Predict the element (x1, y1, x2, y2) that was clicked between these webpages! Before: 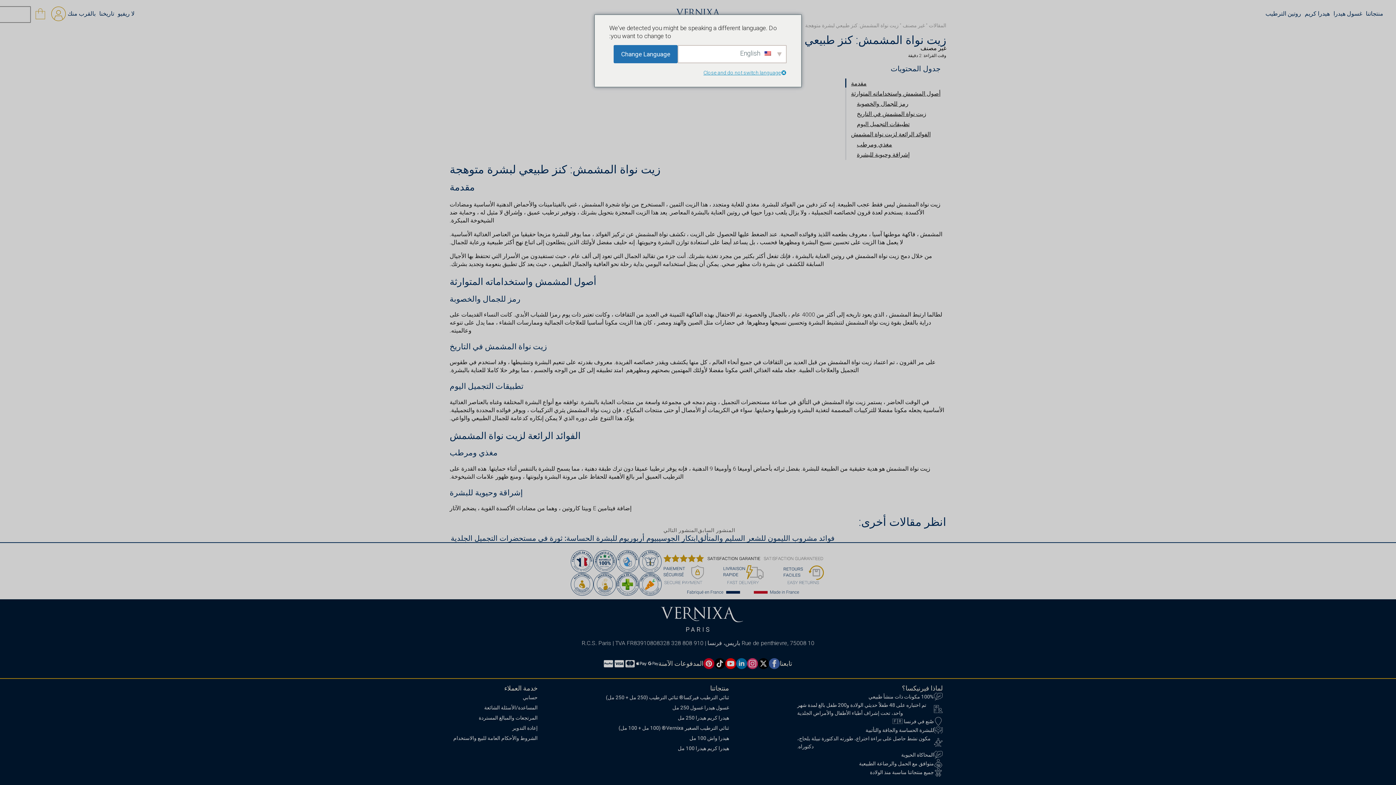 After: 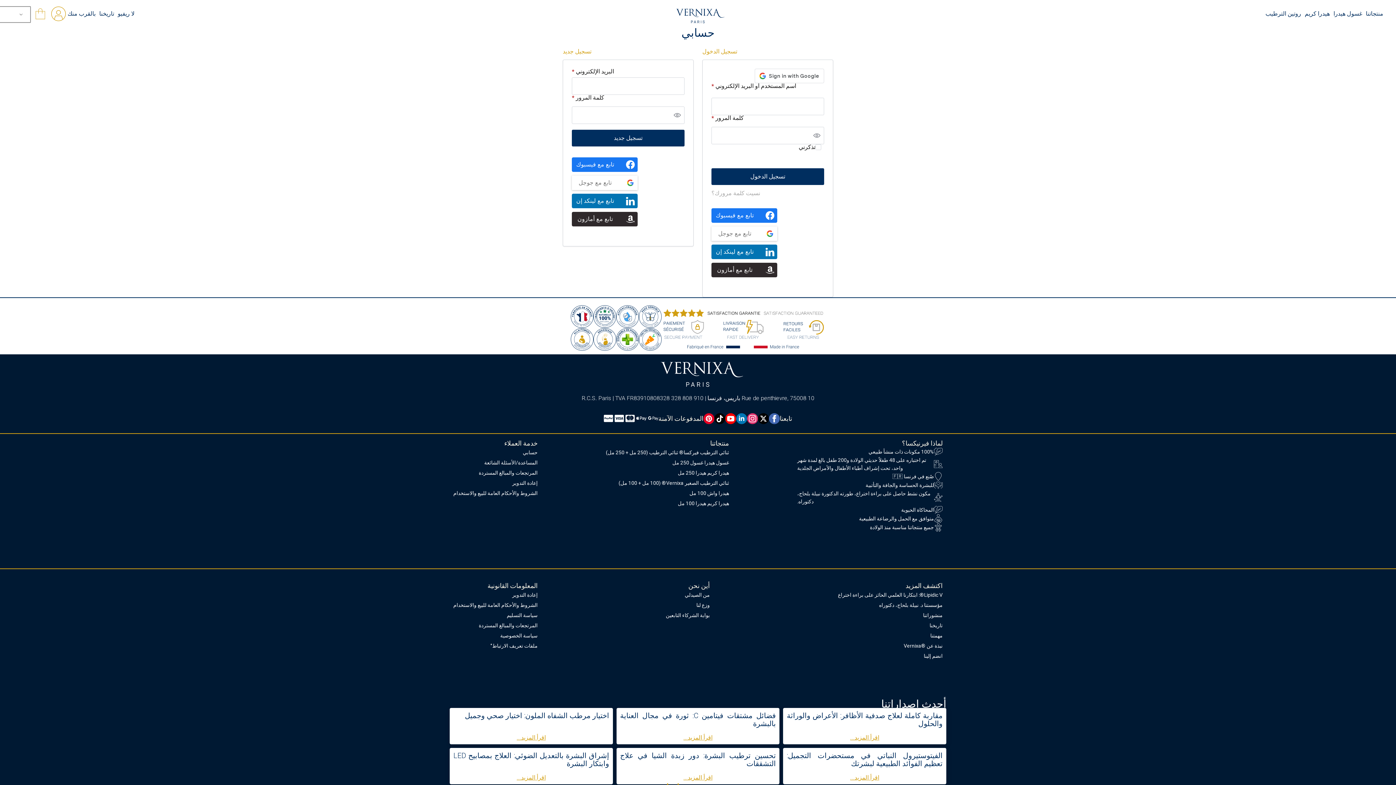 Action: label: حسابي bbox: (453, 692, 537, 702)